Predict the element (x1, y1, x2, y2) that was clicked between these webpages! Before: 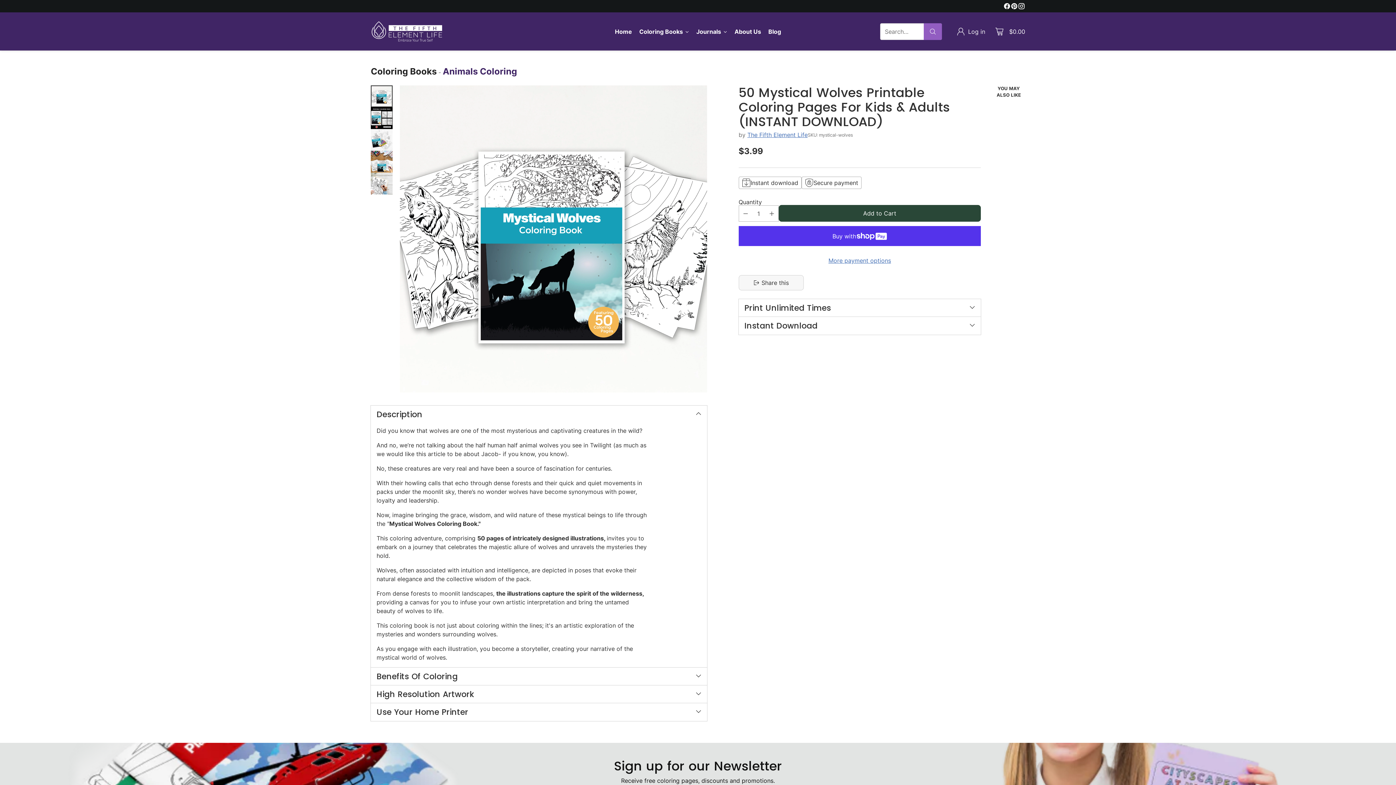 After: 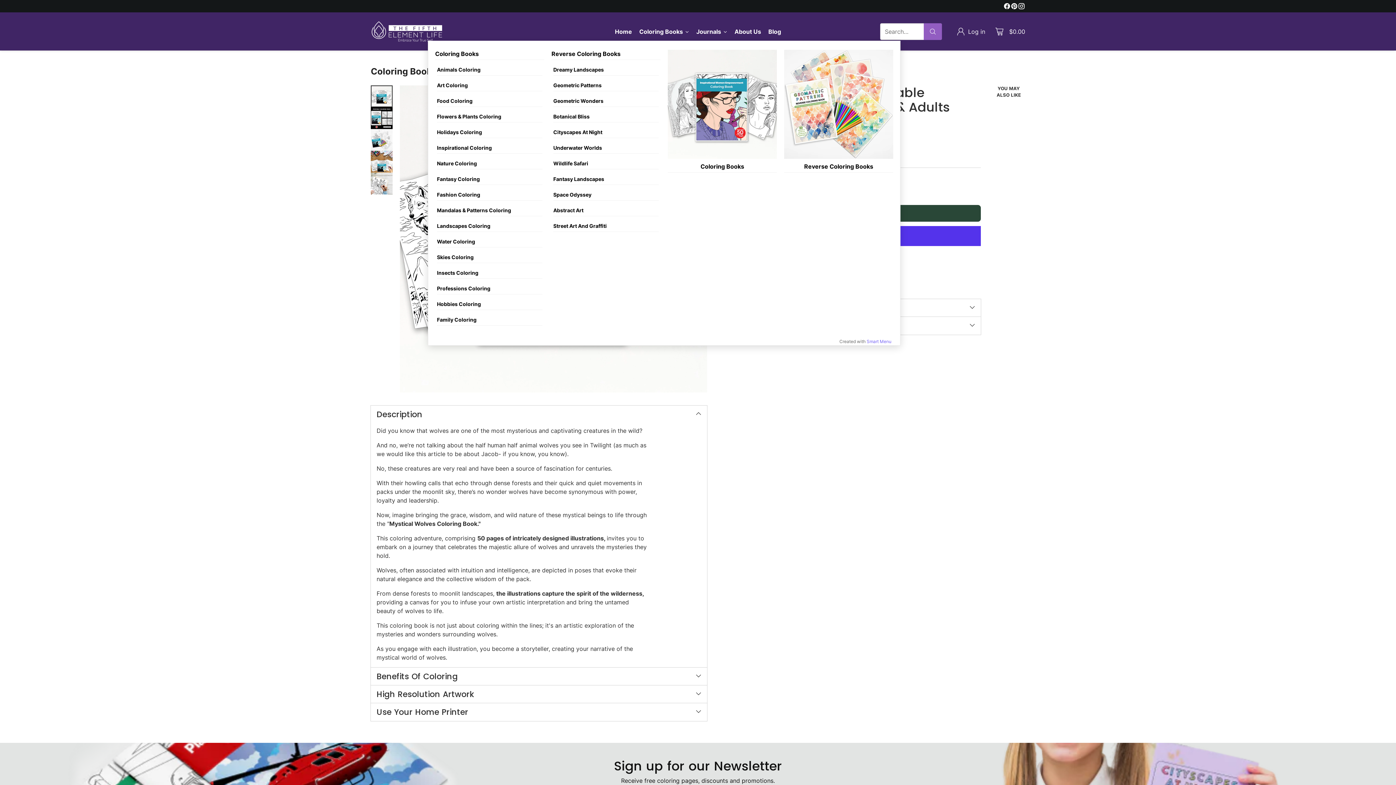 Action: label: Coloring Books bbox: (635, 22, 692, 40)